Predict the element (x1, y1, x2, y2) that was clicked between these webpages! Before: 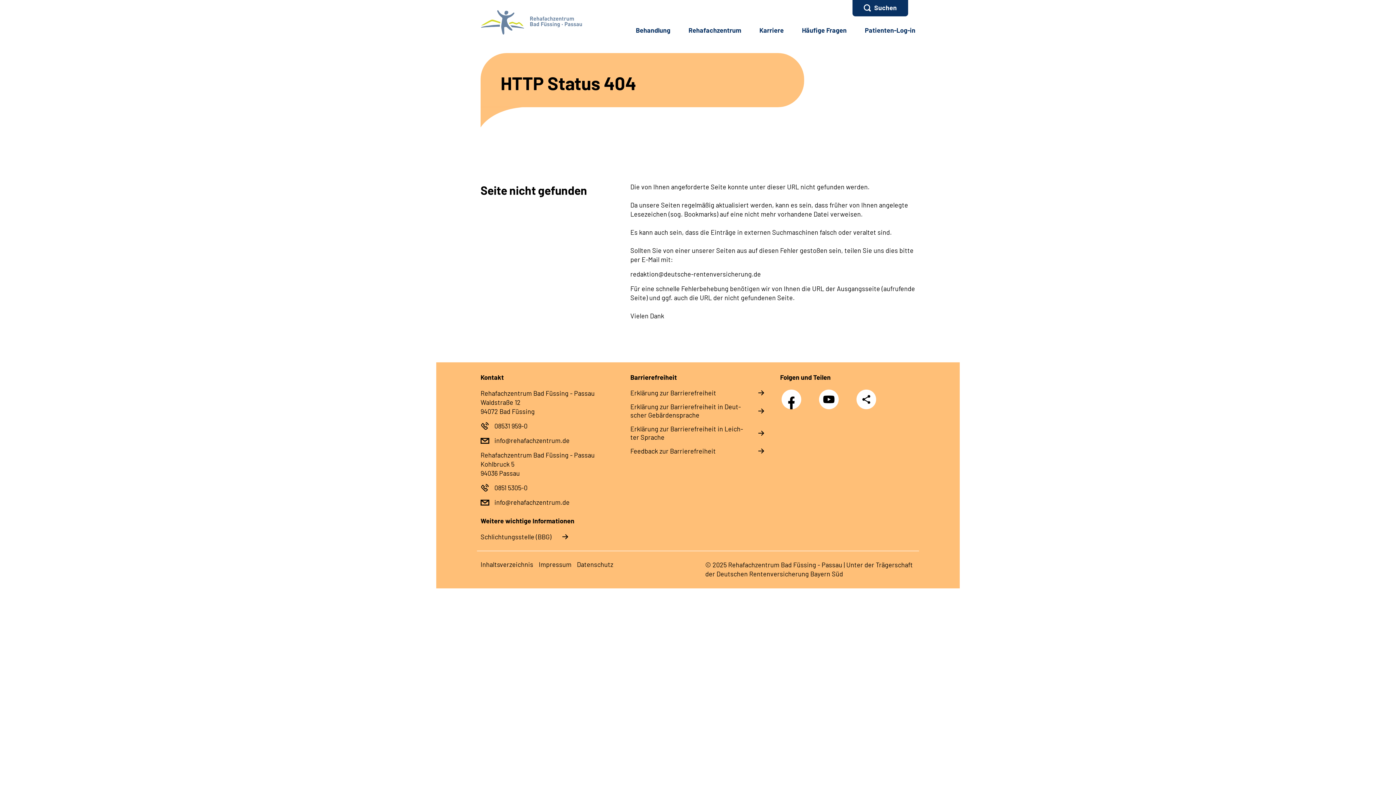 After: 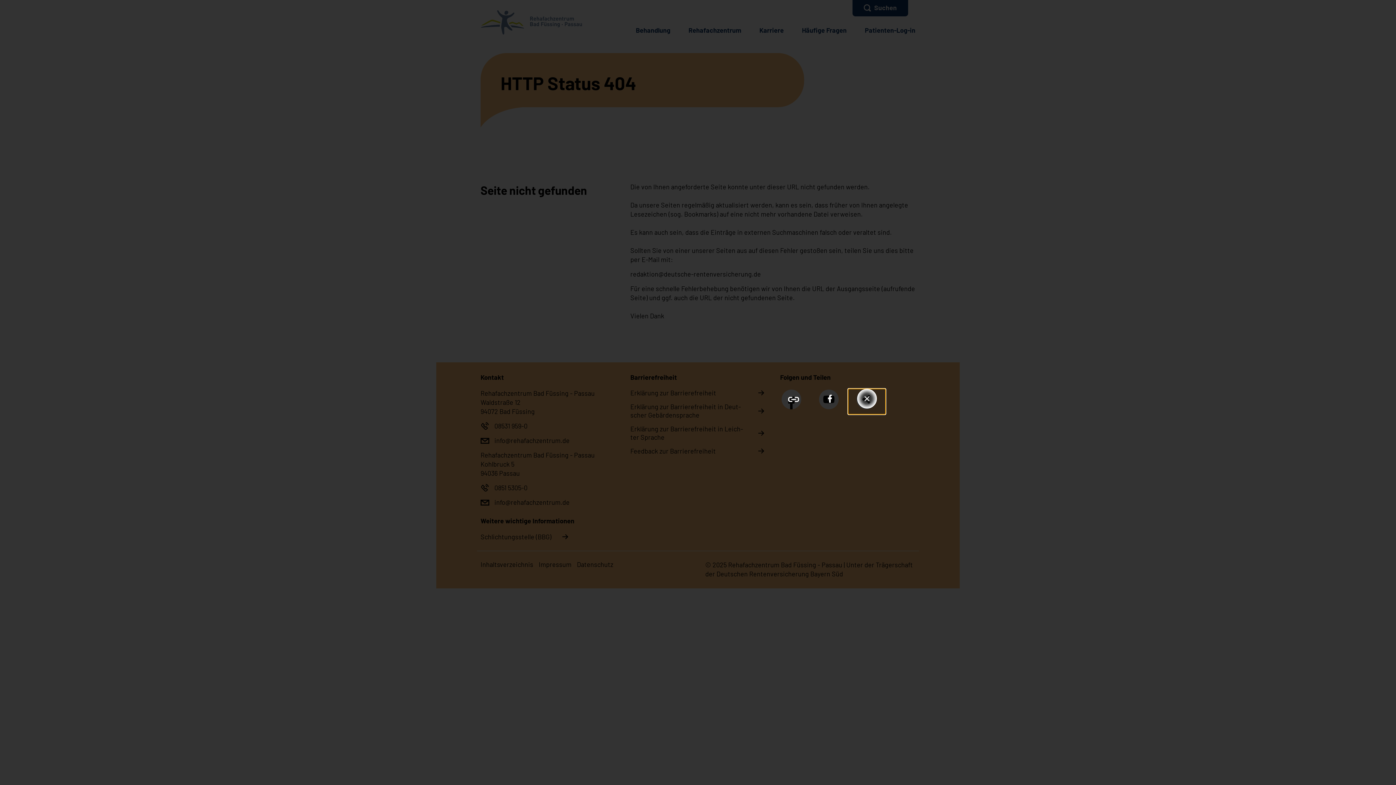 Action: label: Teilen bbox: (856, 388, 877, 410)